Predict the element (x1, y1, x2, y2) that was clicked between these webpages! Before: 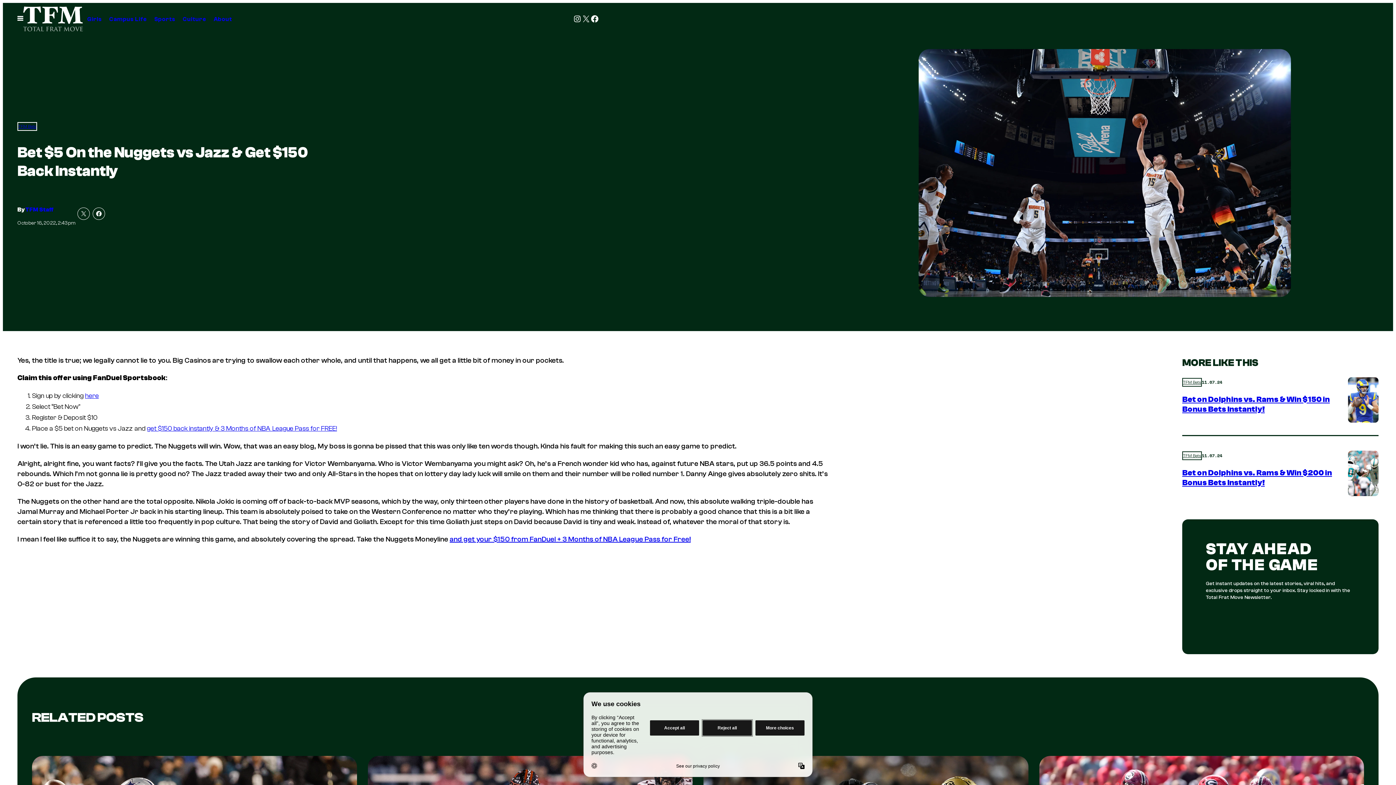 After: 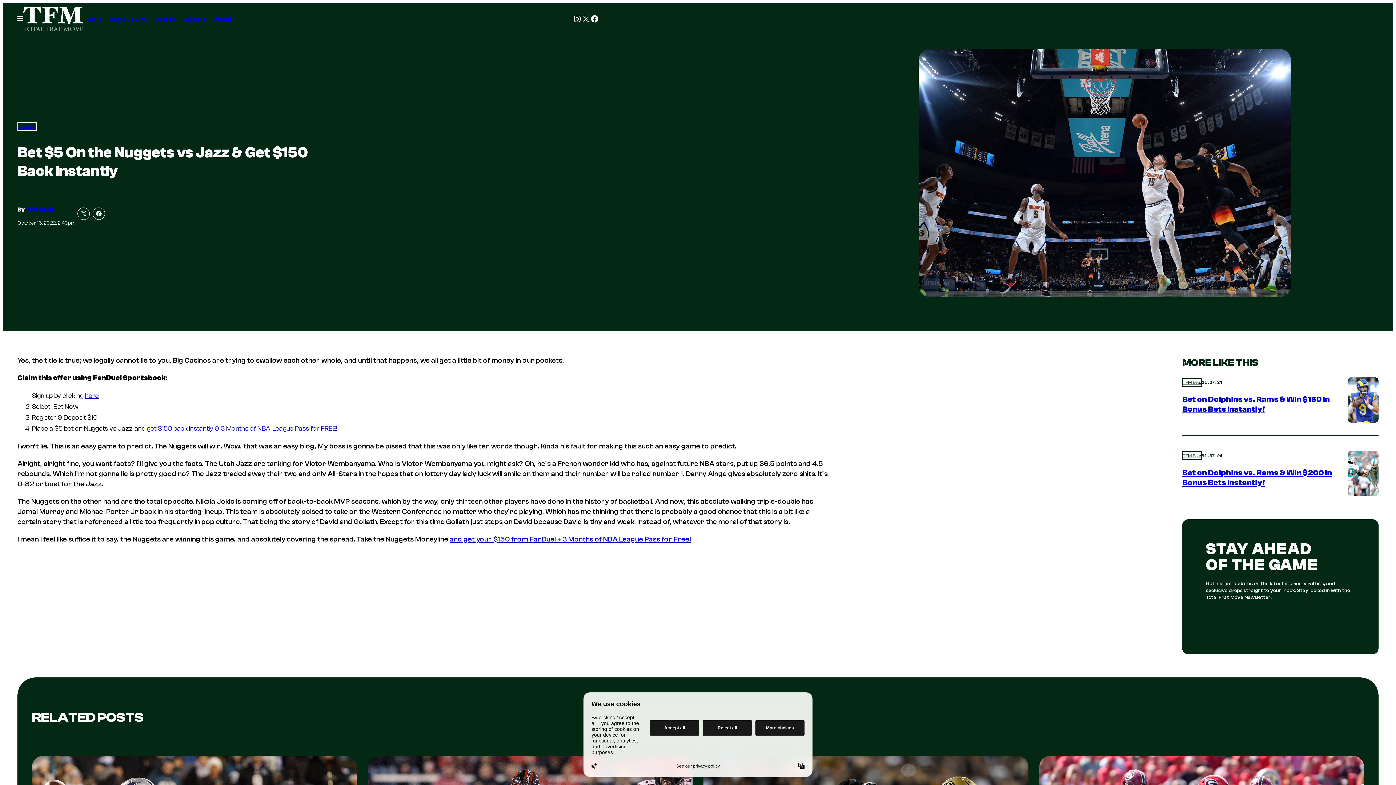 Action: label: Share on Facebook bbox: (92, 207, 105, 220)